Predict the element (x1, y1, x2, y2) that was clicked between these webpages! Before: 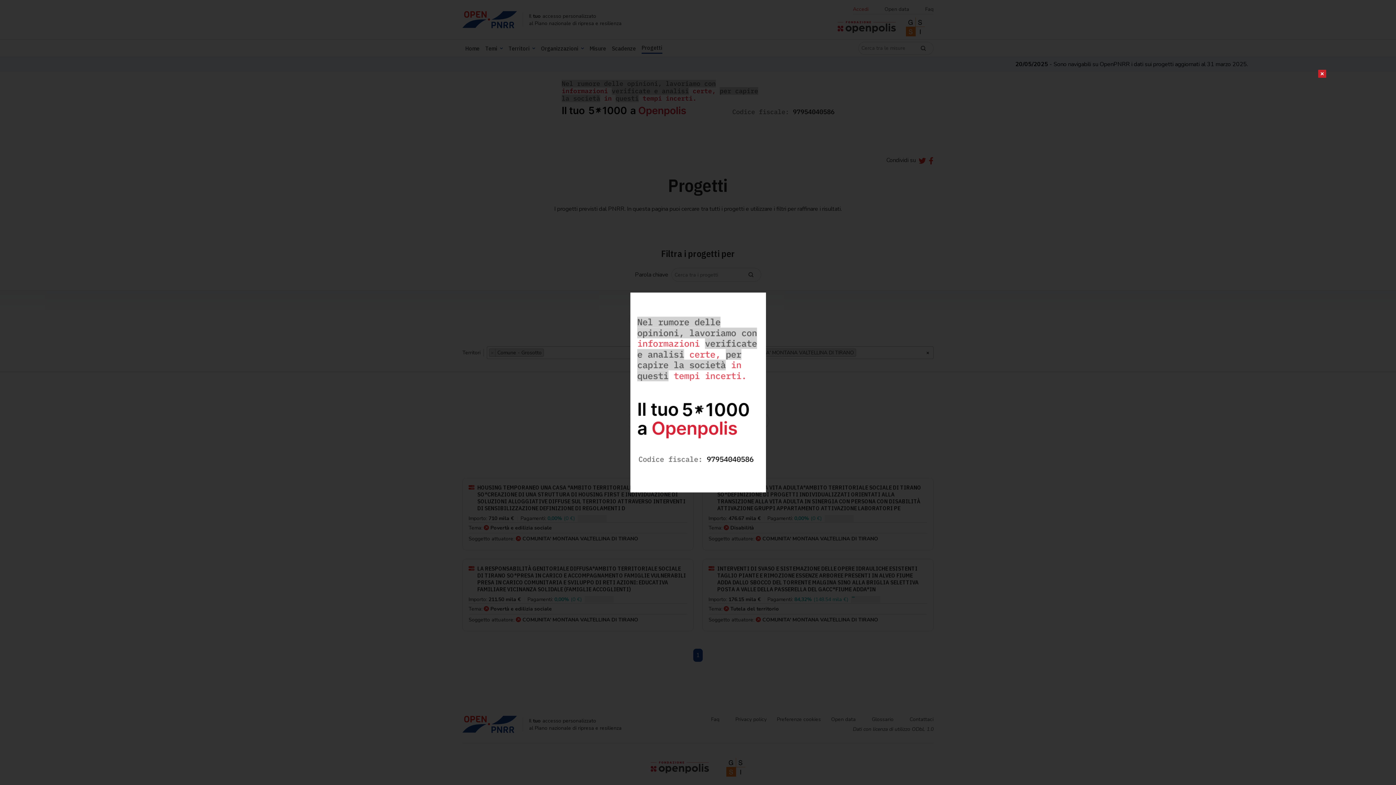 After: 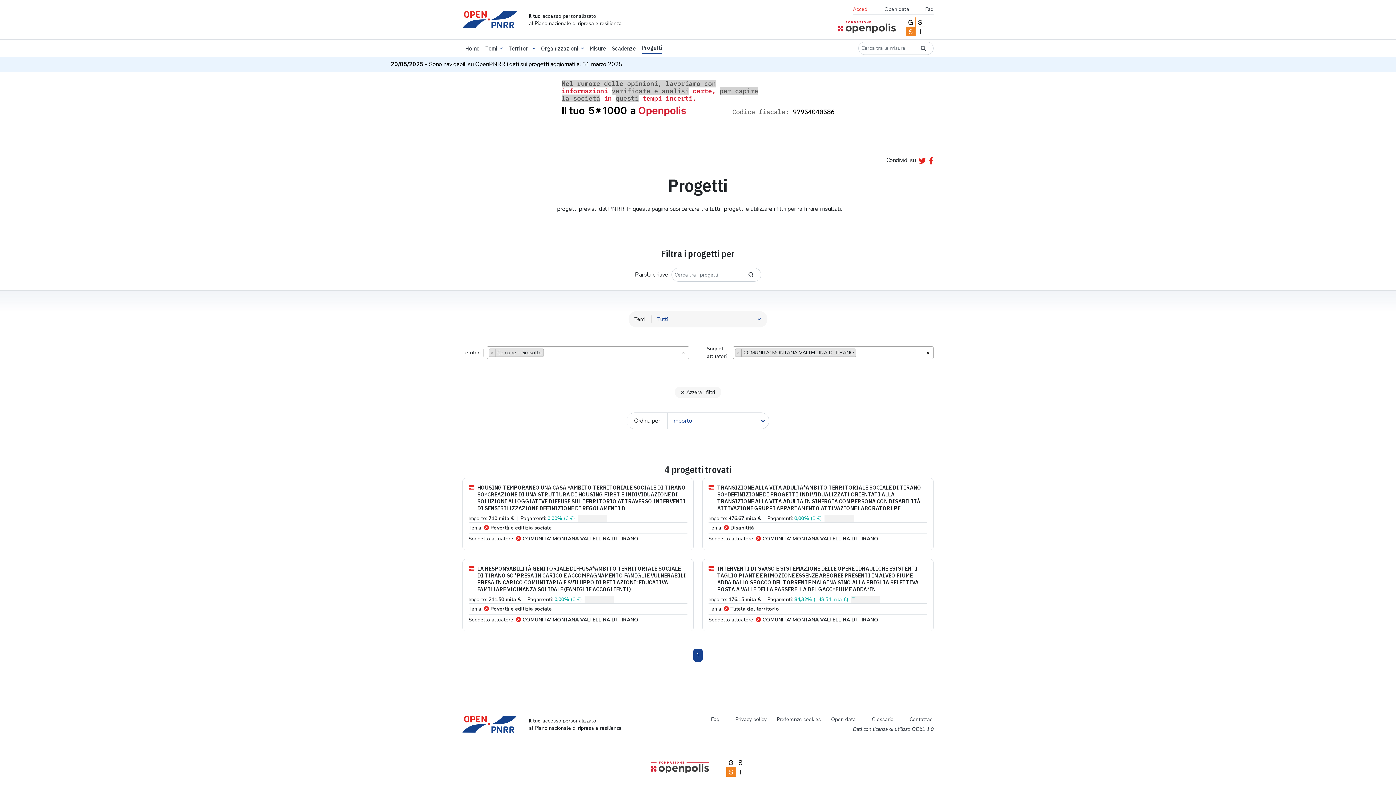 Action: bbox: (630, 292, 766, 492)